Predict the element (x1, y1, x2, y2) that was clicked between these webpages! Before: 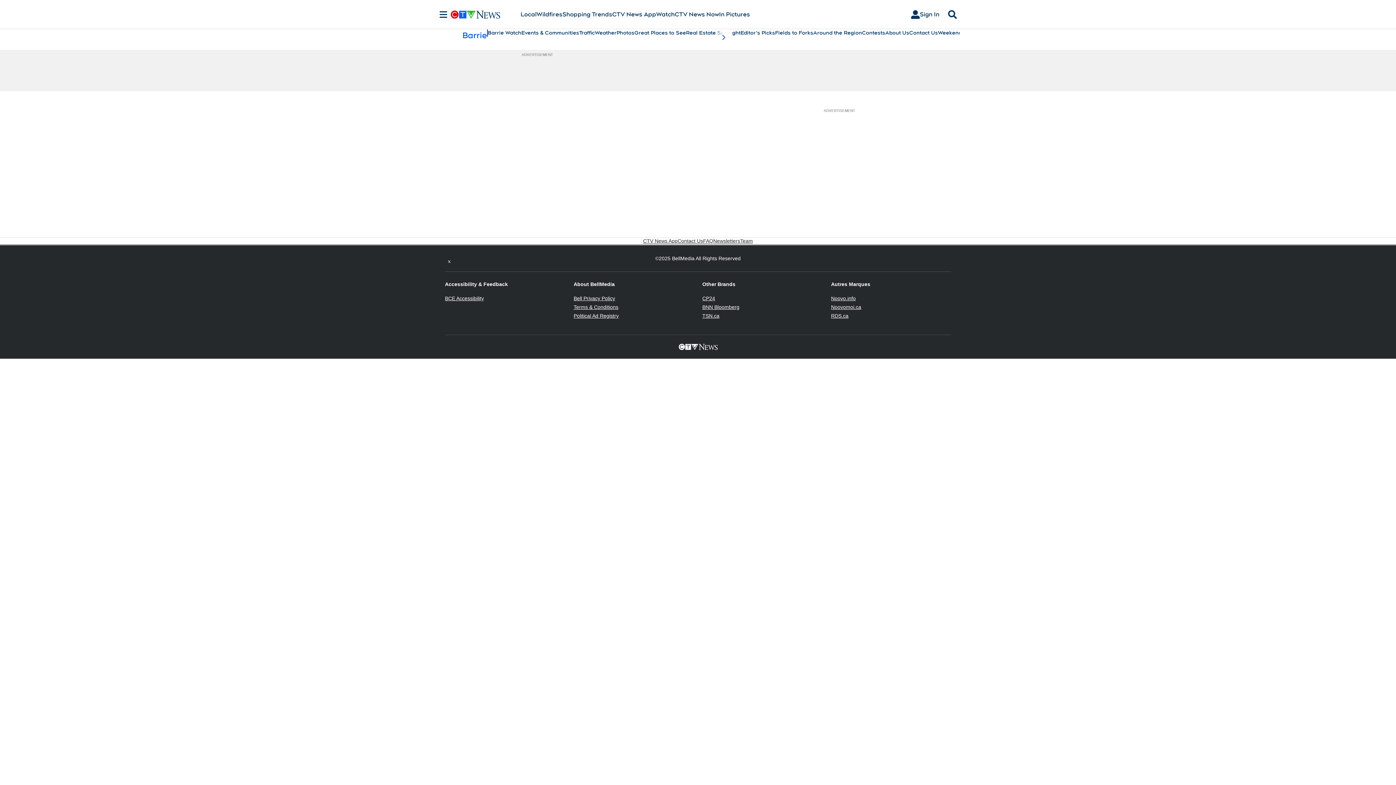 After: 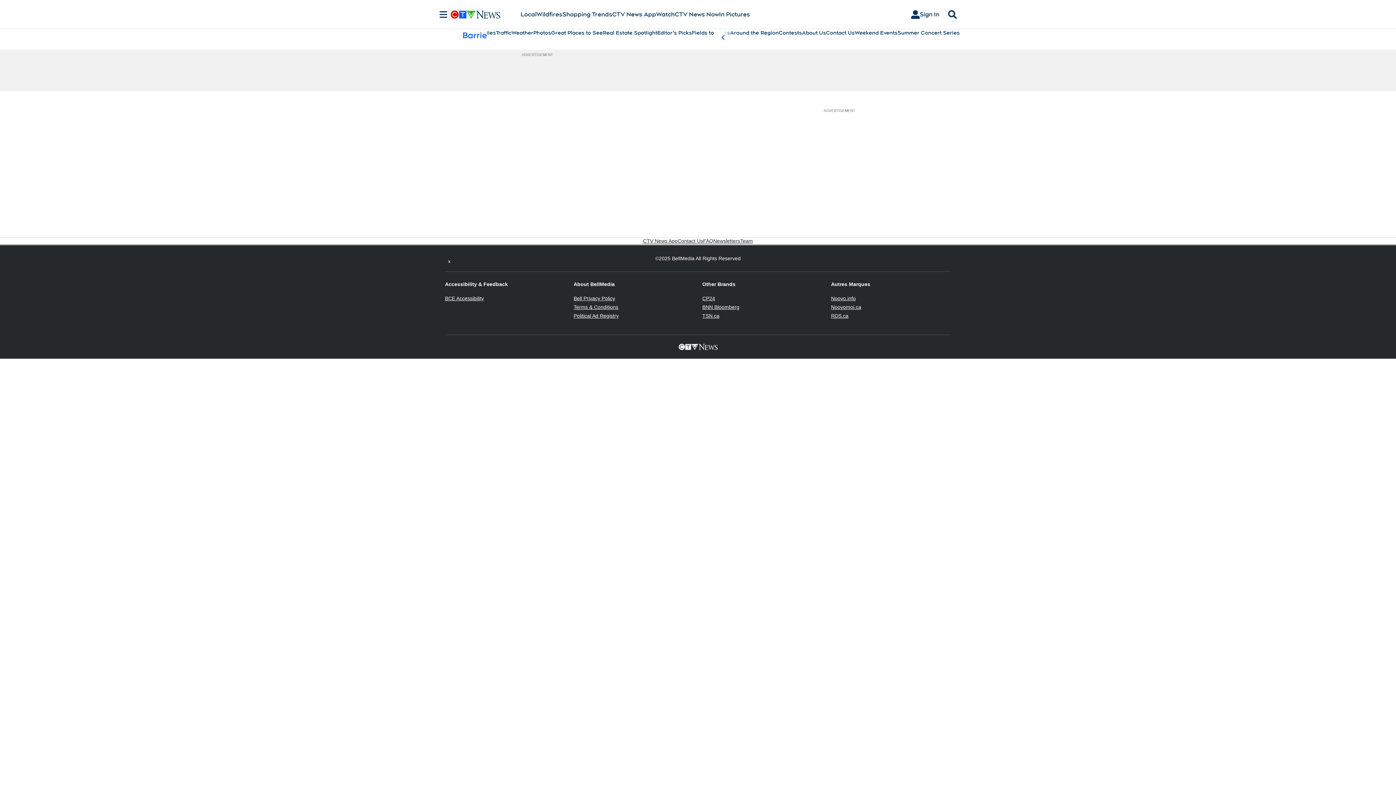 Action: label: scroll-pane.scrollLeft bbox: (714, 29, 732, 45)